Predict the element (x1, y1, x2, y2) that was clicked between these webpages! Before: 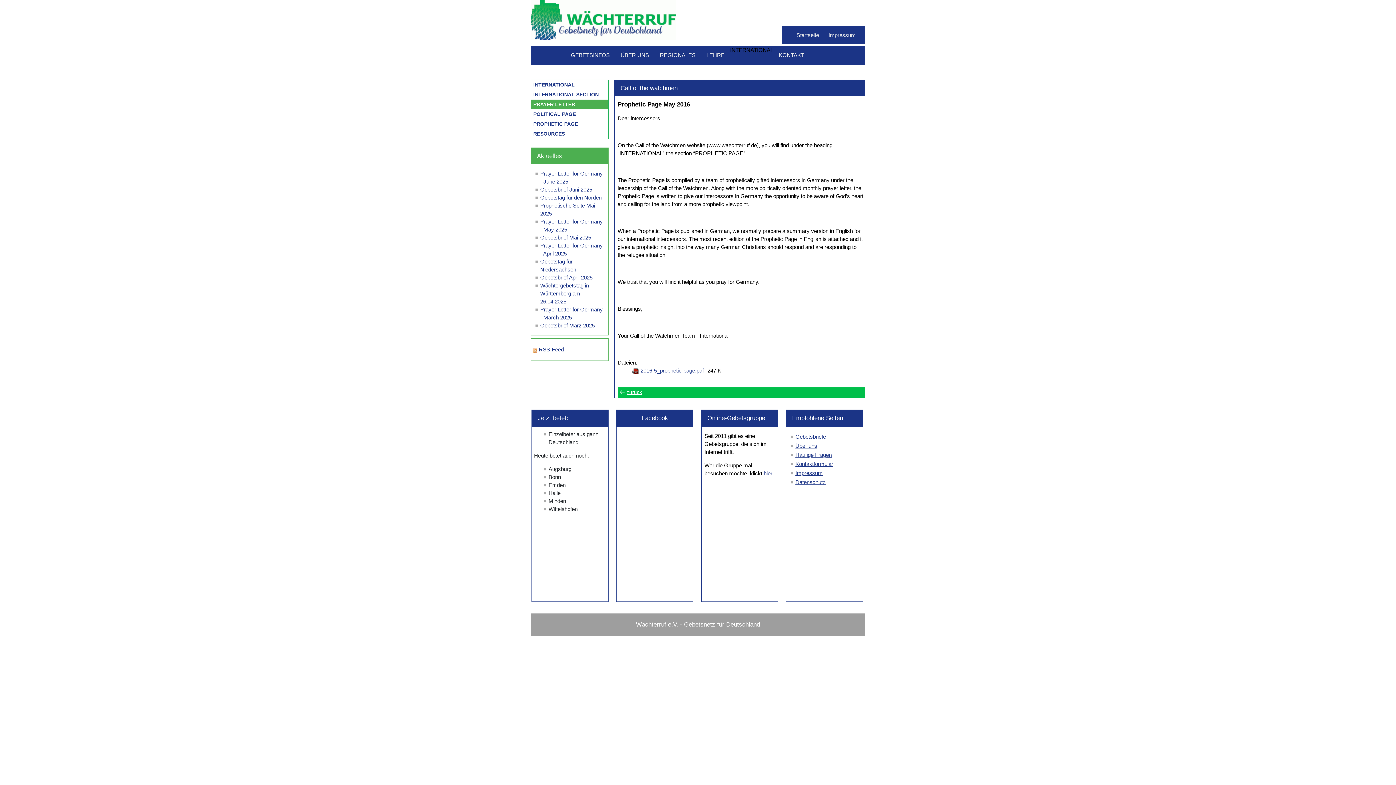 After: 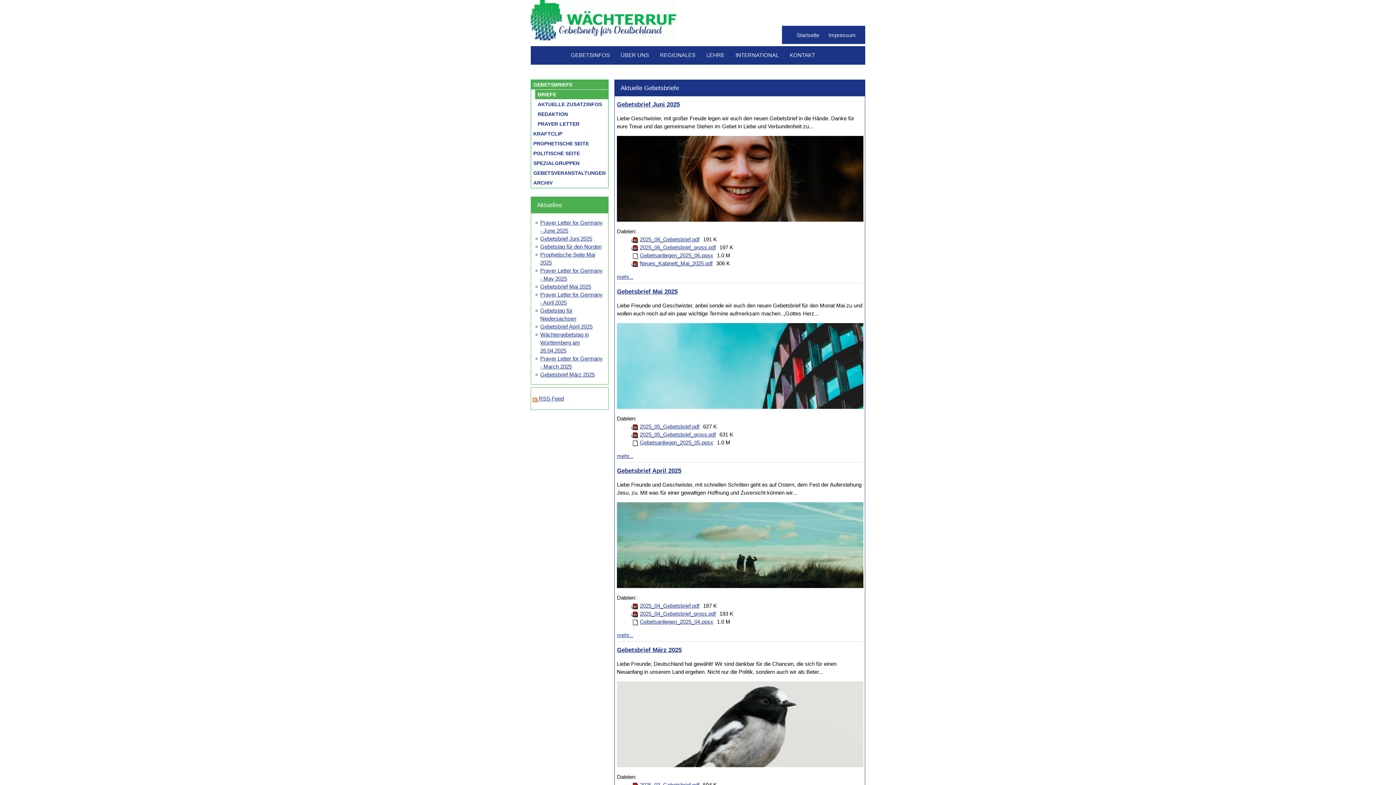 Action: bbox: (795, 433, 826, 439) label: Gebetsbriefe